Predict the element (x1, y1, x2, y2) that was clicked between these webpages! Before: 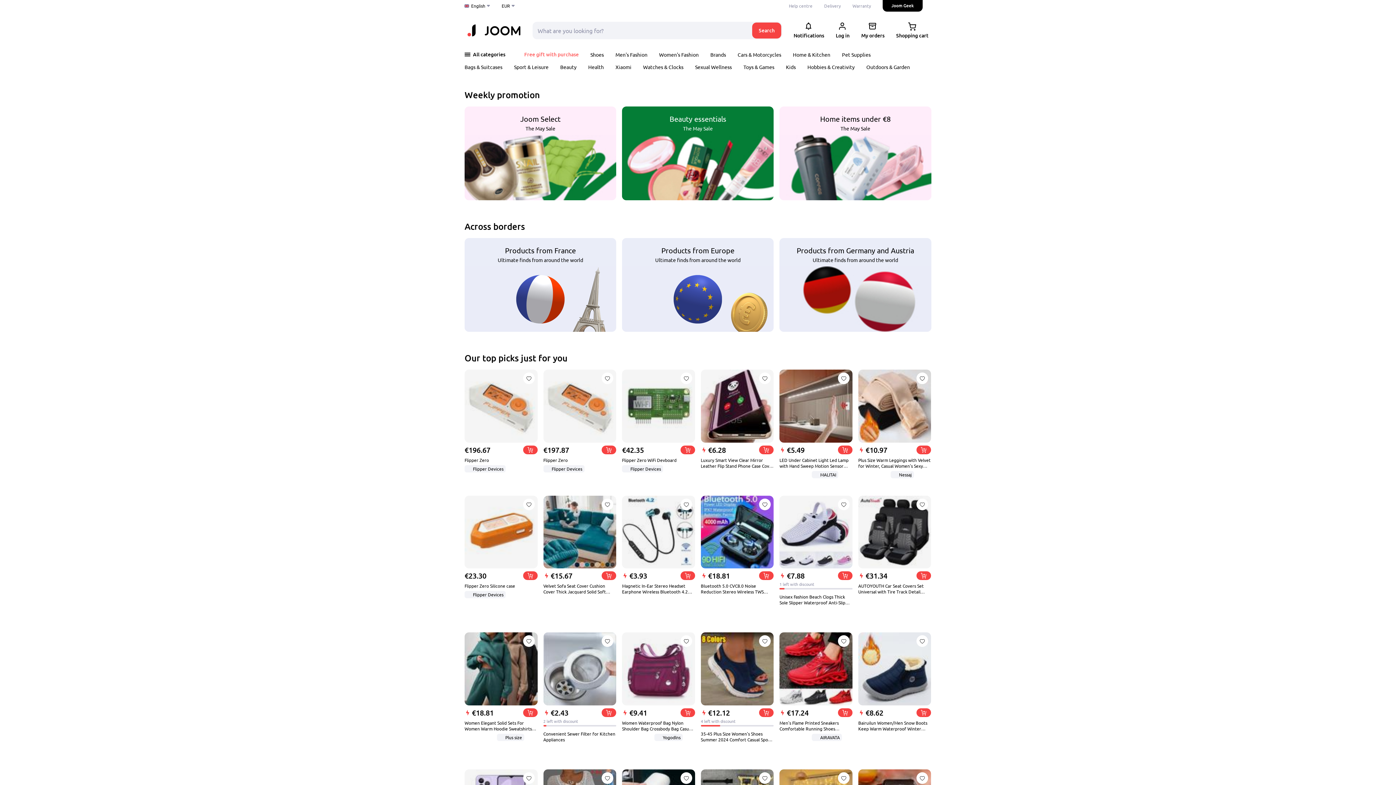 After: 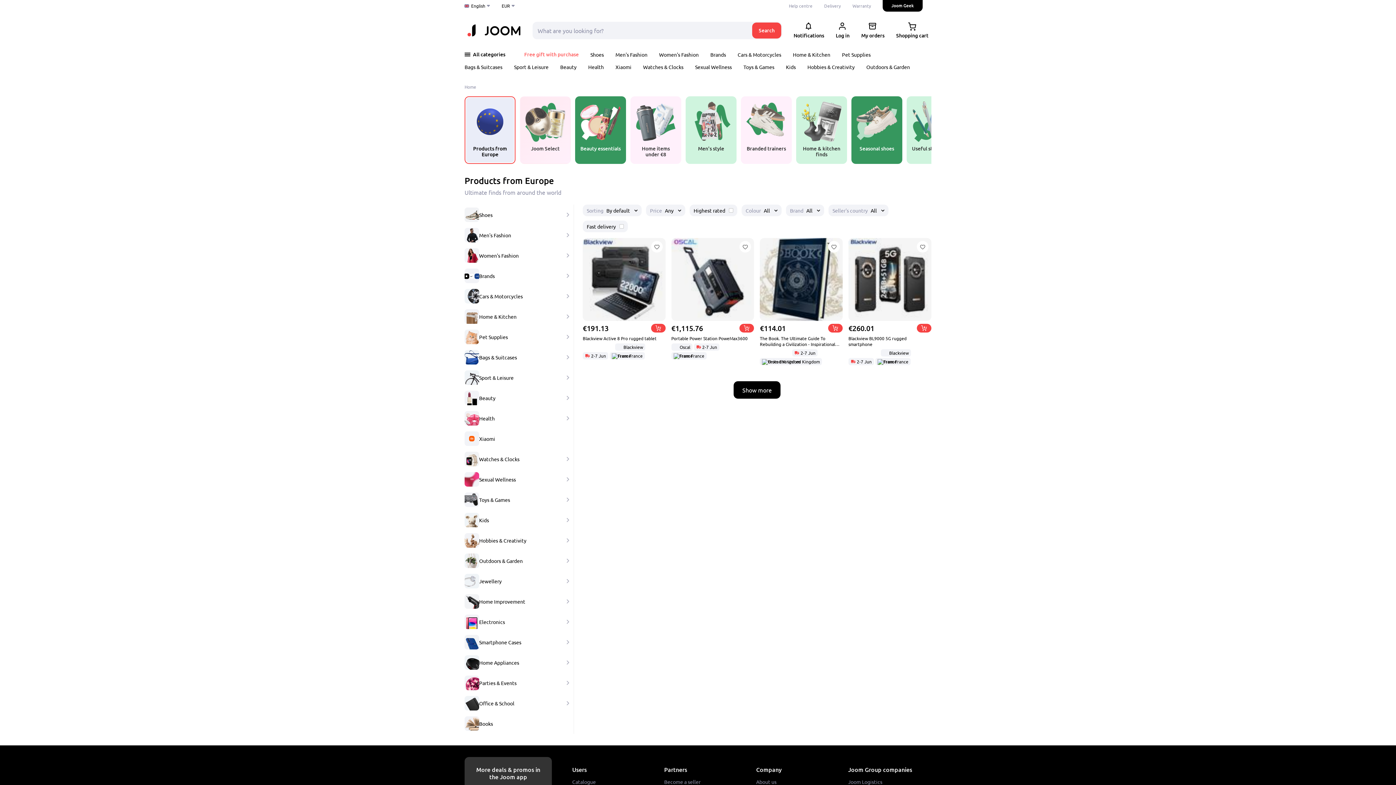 Action: bbox: (622, 238, 773, 332) label: Products from Europe
Ultimate finds from around the world